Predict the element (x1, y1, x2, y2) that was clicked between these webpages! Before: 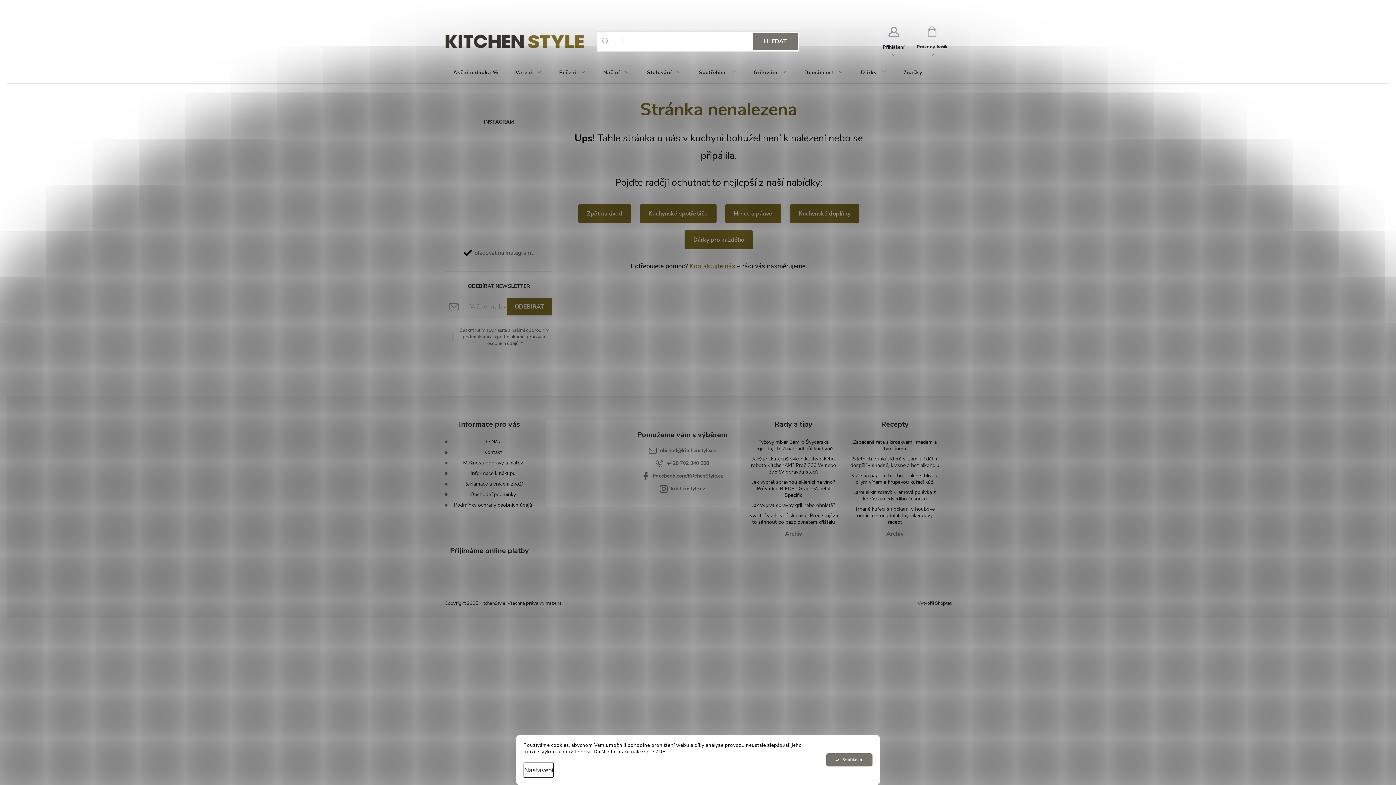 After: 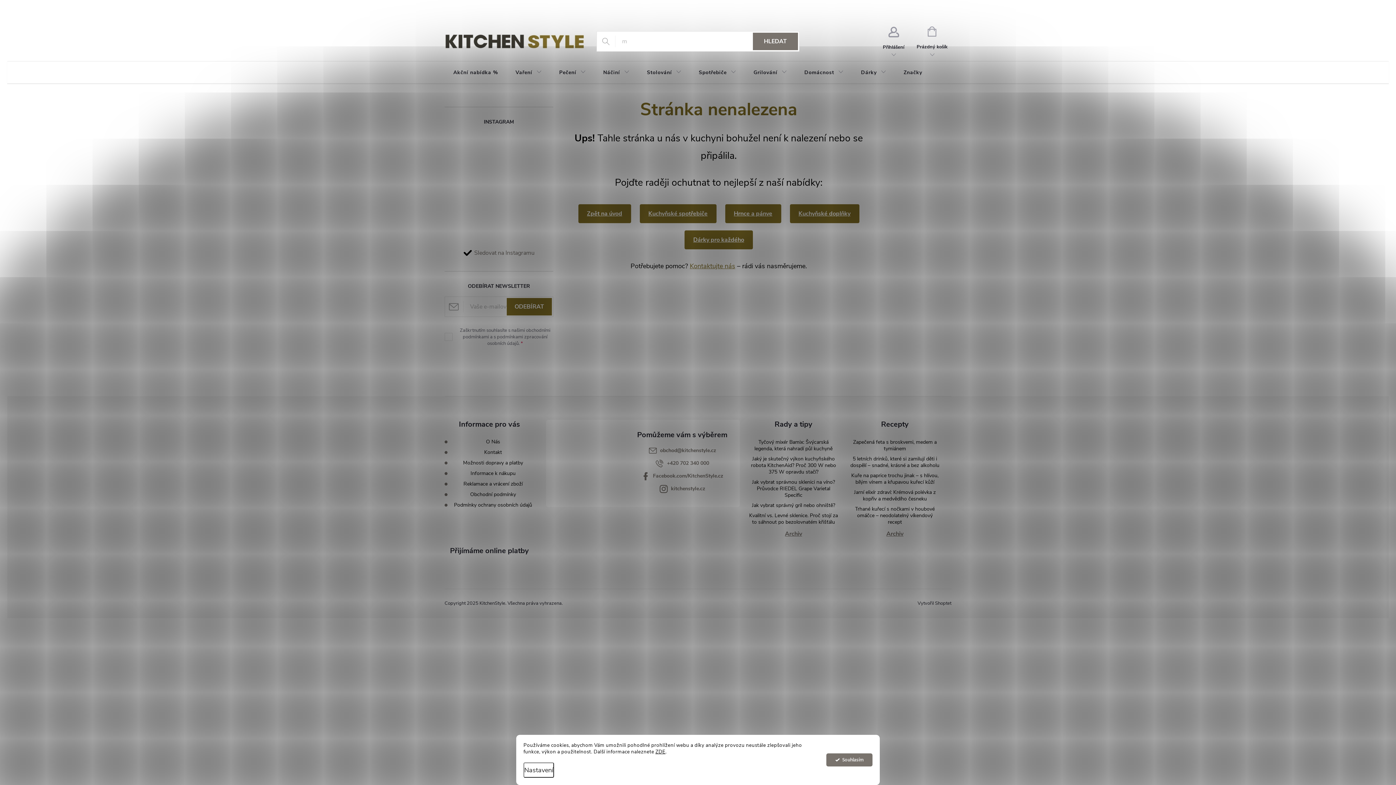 Action: label: Sledovat na Instagramu bbox: (474, 249, 534, 257)